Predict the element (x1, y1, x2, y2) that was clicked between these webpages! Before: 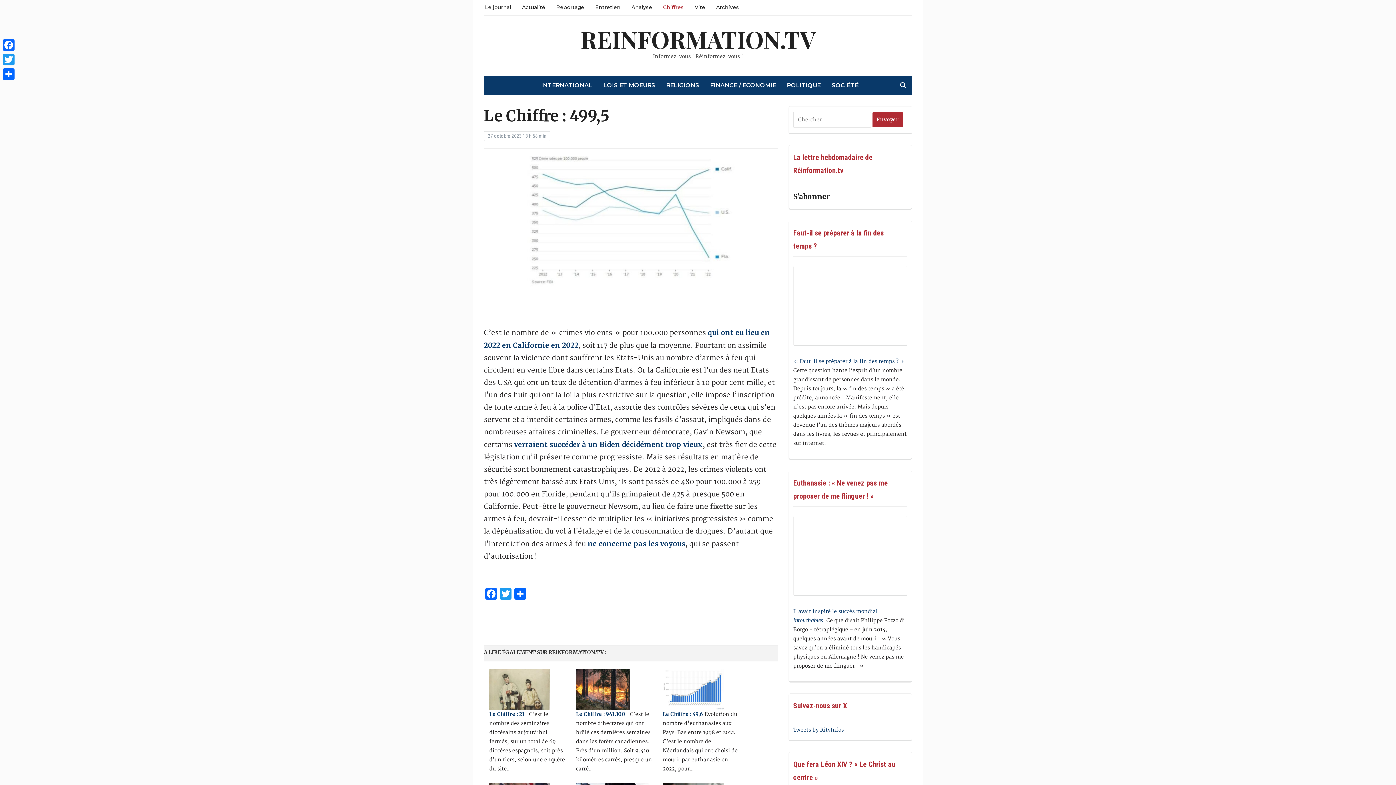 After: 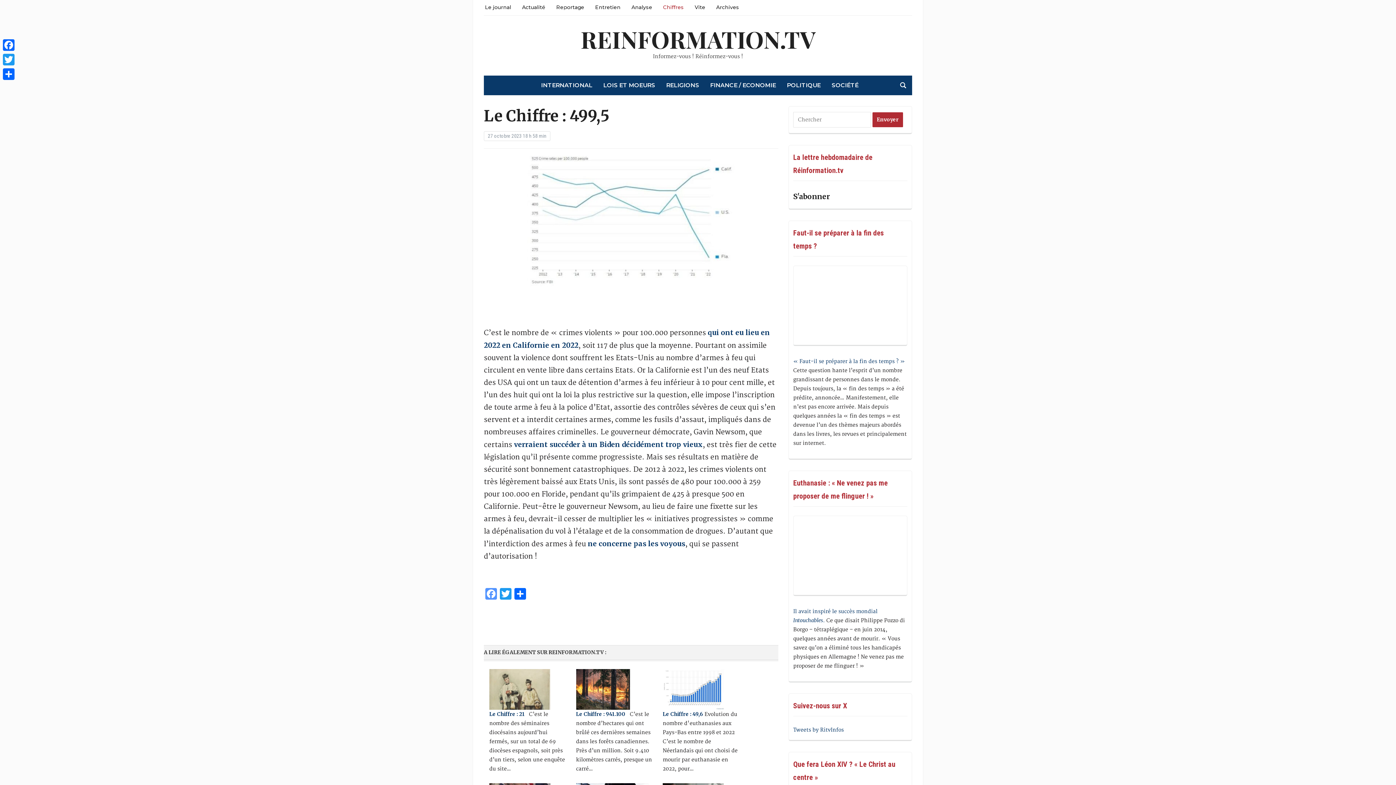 Action: label: Facebook bbox: (484, 588, 498, 601)